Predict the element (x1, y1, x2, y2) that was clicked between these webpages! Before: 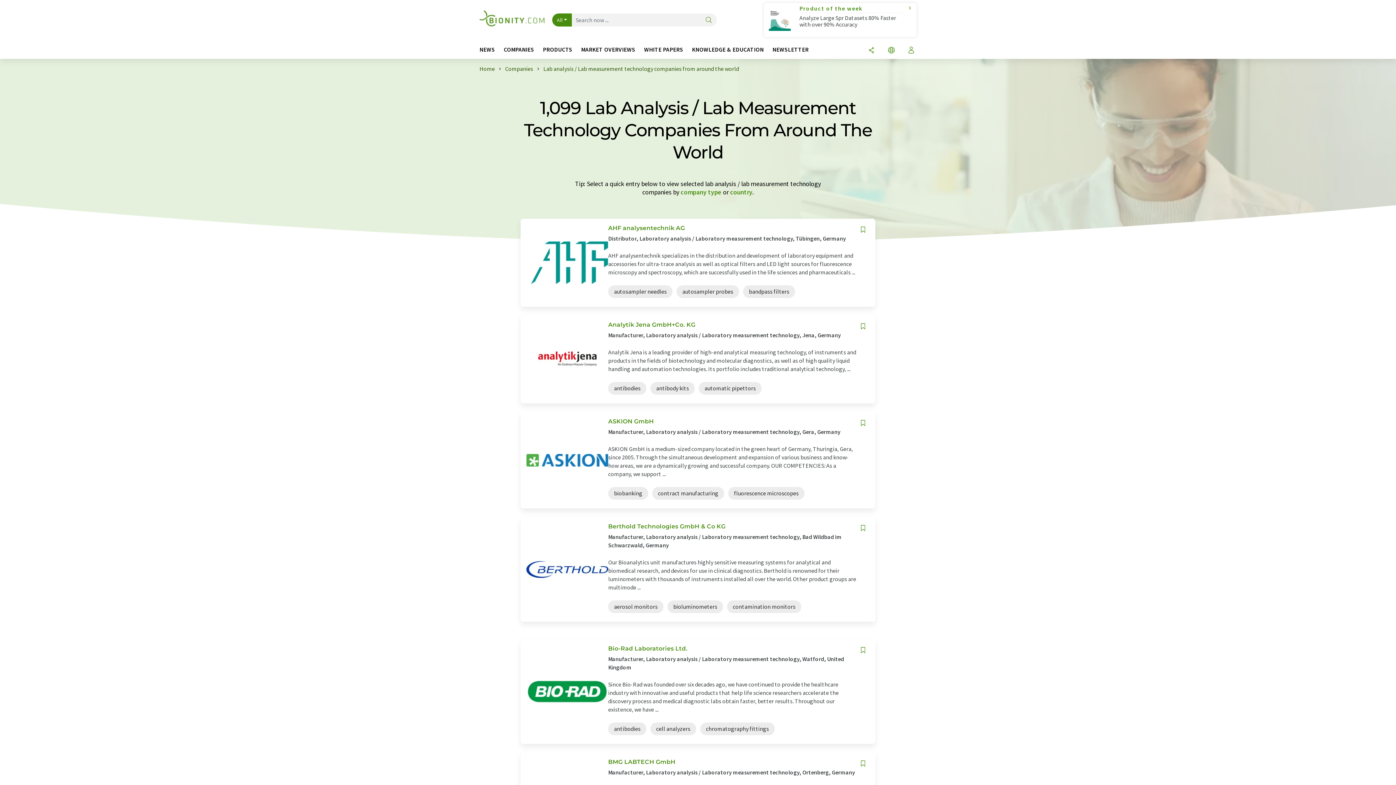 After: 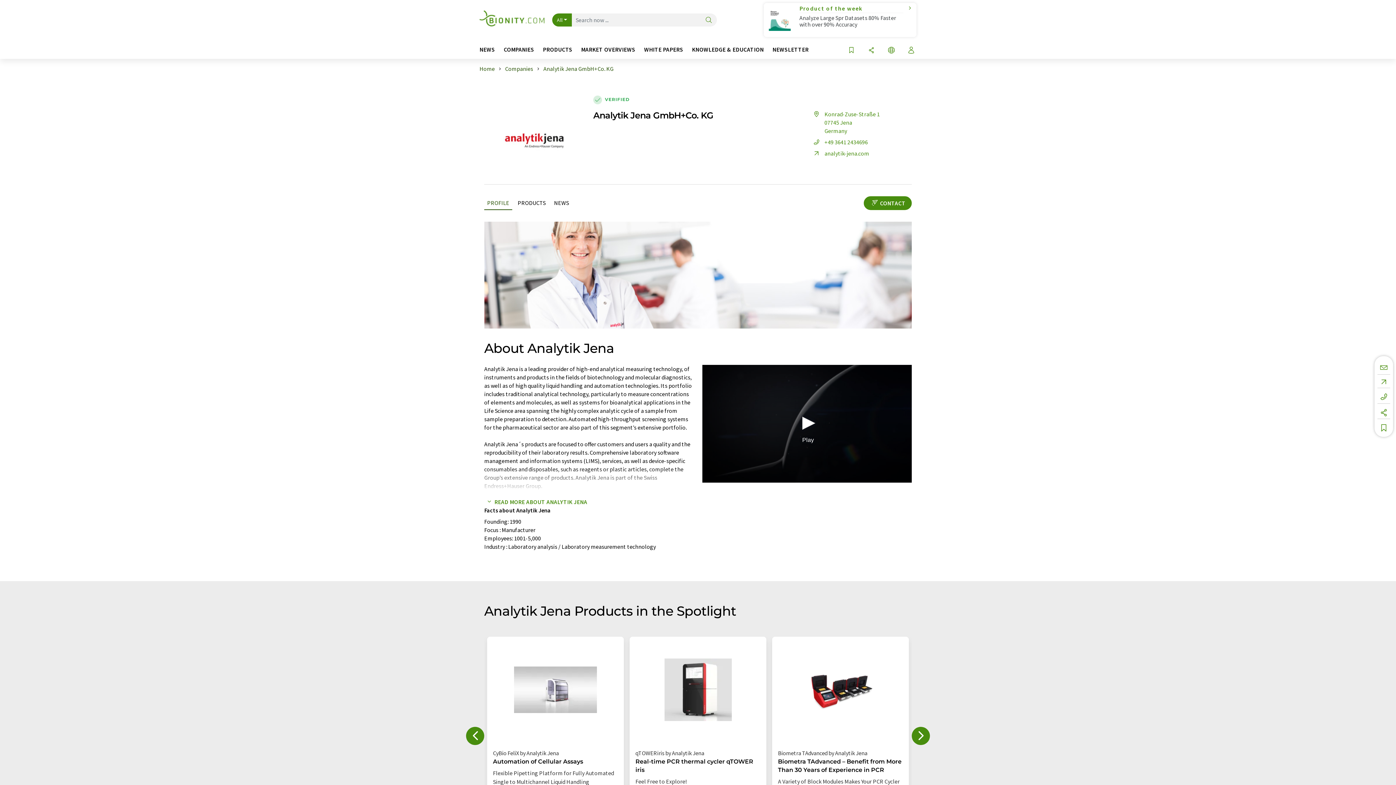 Action: bbox: (520, 315, 875, 403) label: Analytik Jena GmbH+Co. KG

Manufacturer, Laboratory analysis / Laboratory measurement technology, Jena, Germany

Analytik Jena is a leading provider of high-end analytical measuring technology, of instruments and products in the fields of biotechnology and molecular diagnostics, as well as of high quality liquid handling and automation technologies. Its portfolio includes traditional analytical technology, ...

antibodies antibody kits automatic pipettors